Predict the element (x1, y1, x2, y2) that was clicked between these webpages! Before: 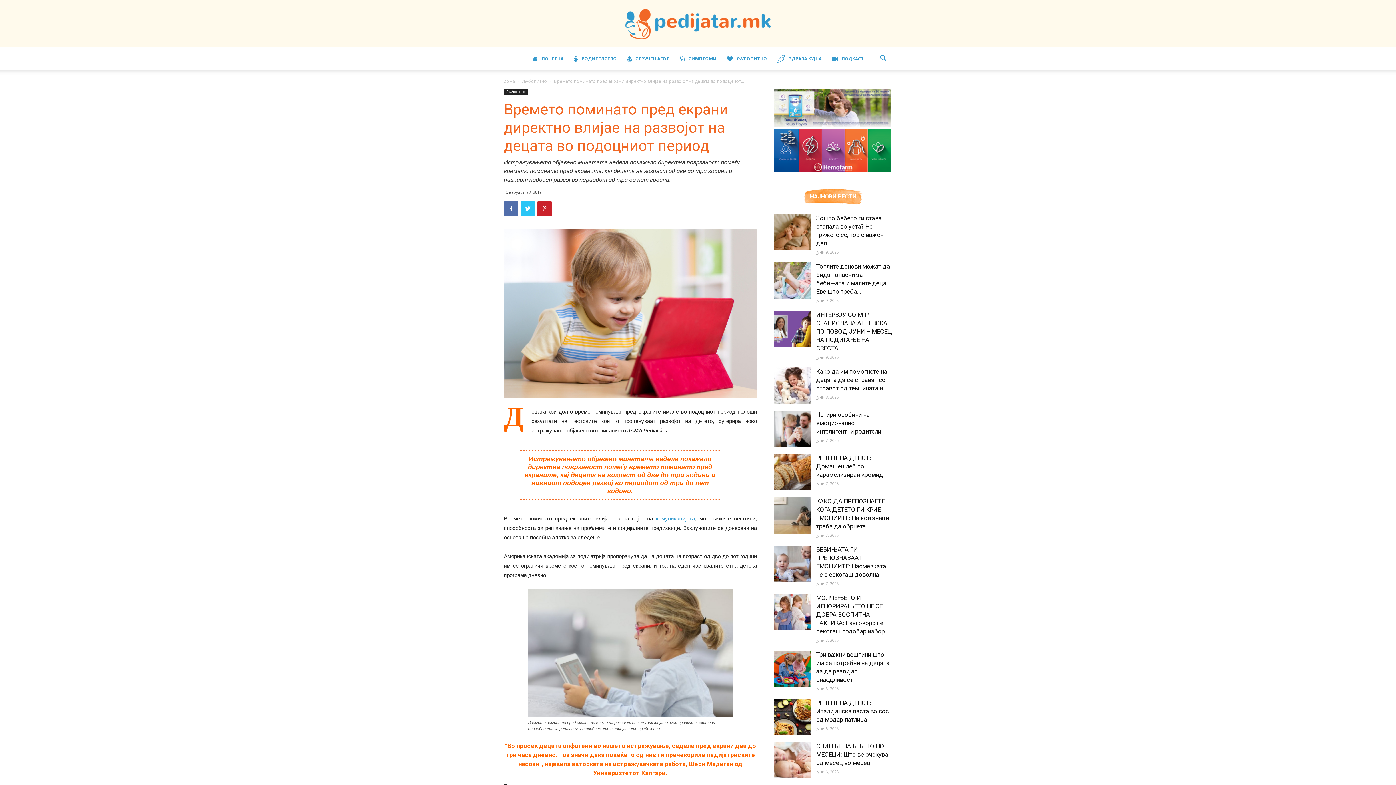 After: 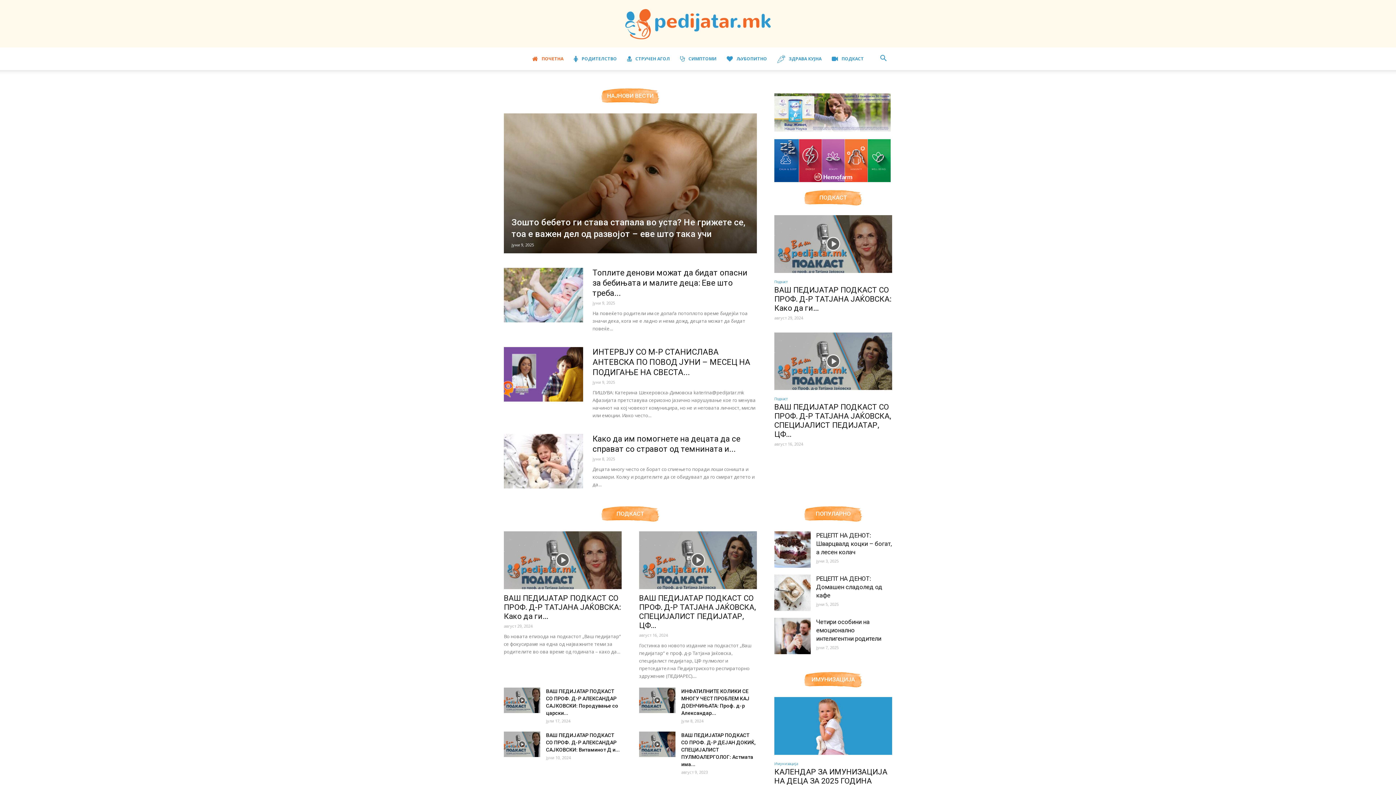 Action: bbox: (504, 78, 515, 84) label: дома